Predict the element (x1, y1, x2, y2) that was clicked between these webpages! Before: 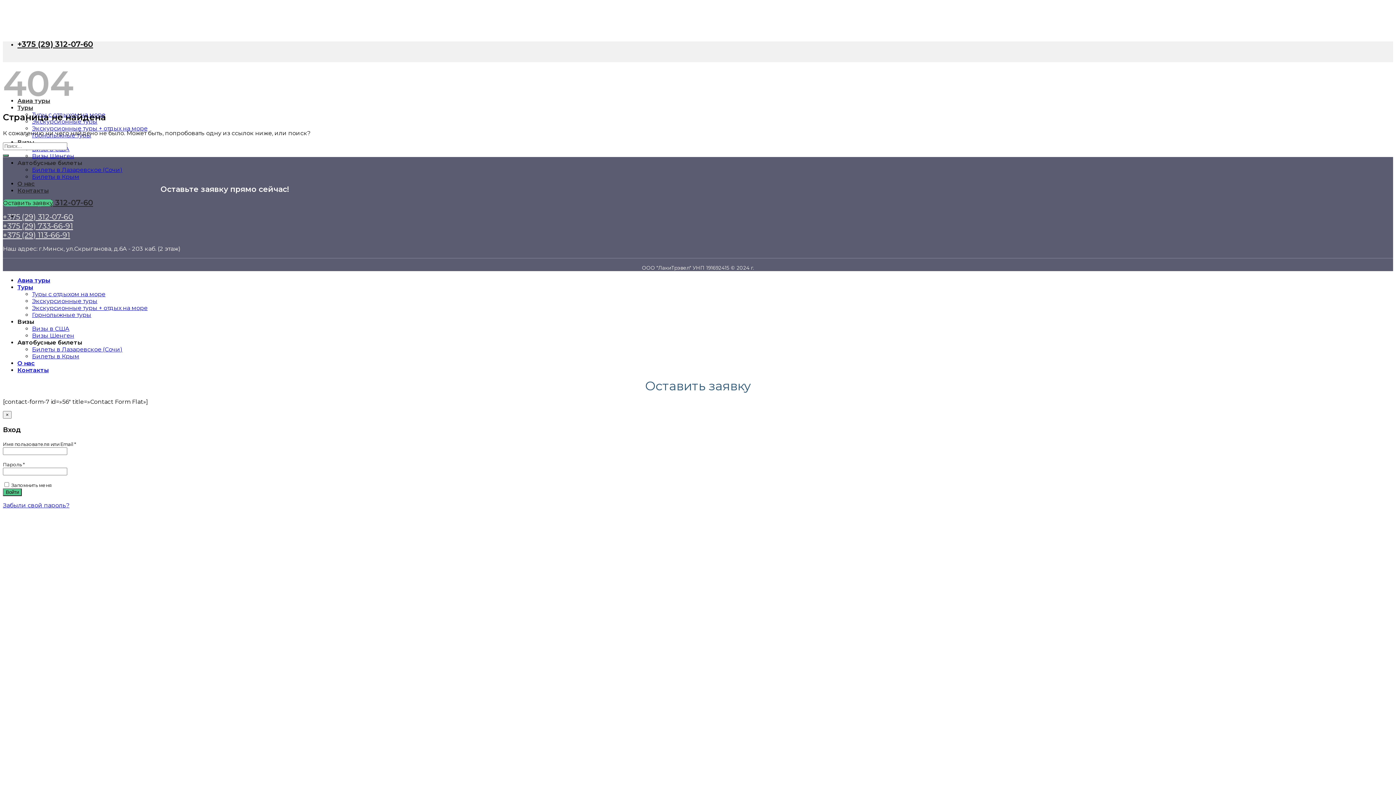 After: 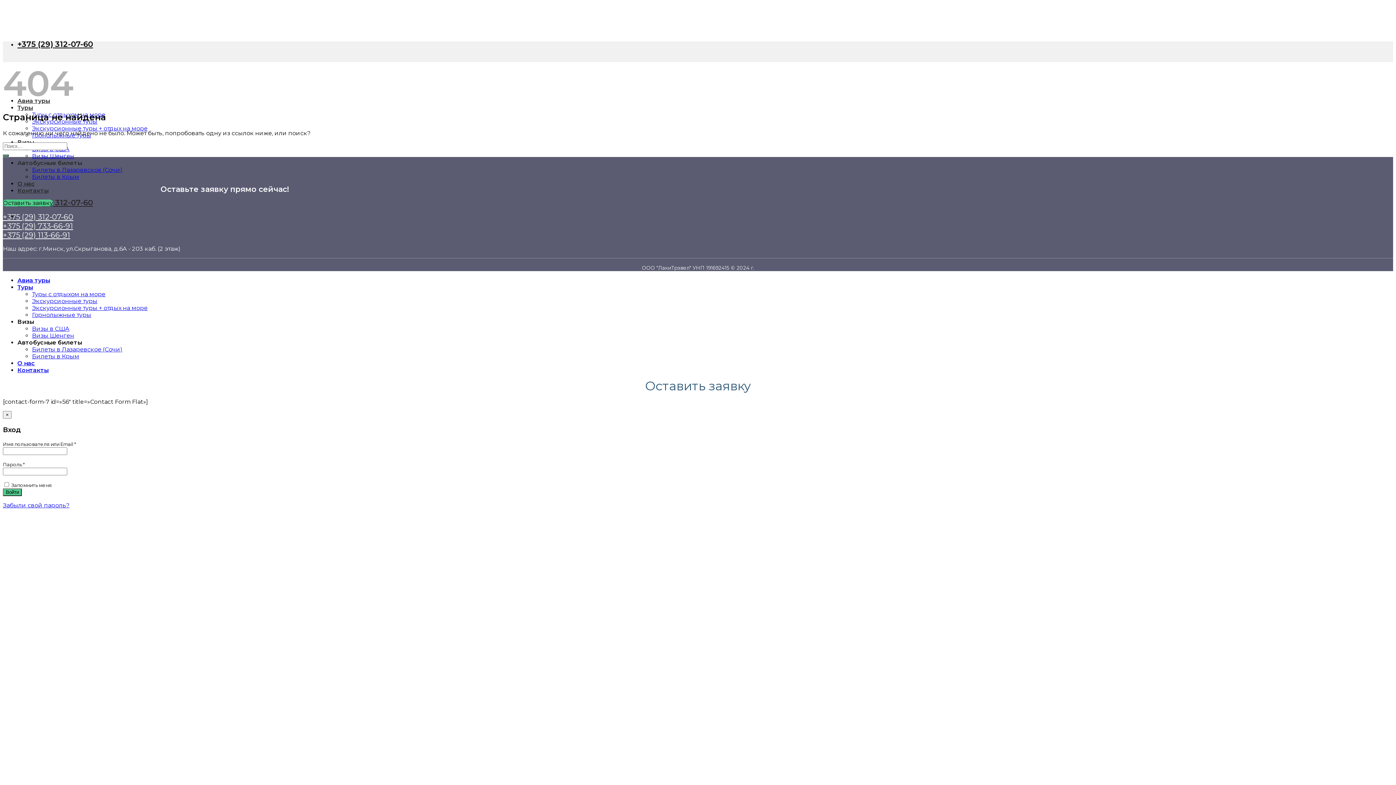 Action: bbox: (17, 198, 93, 207) label: +375 (29) 312-07-60